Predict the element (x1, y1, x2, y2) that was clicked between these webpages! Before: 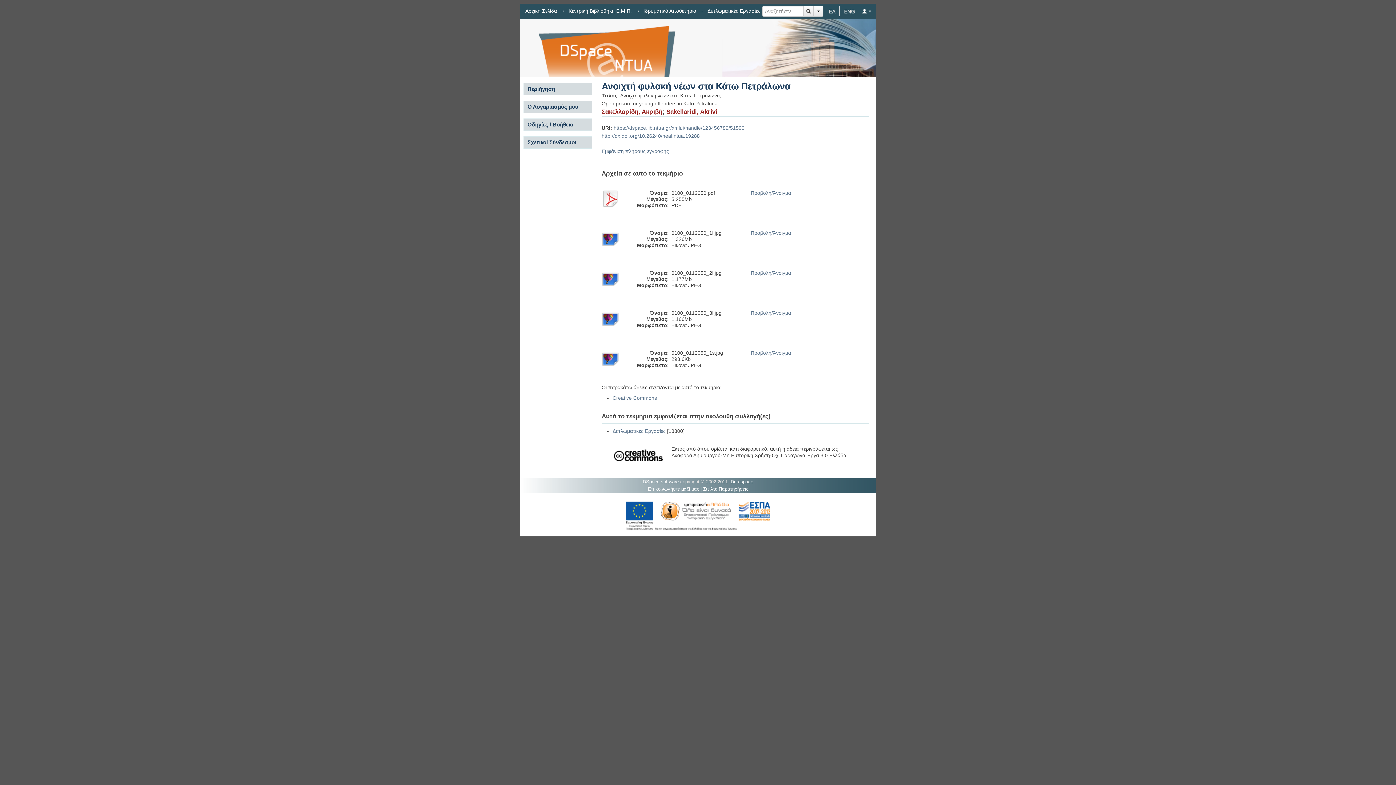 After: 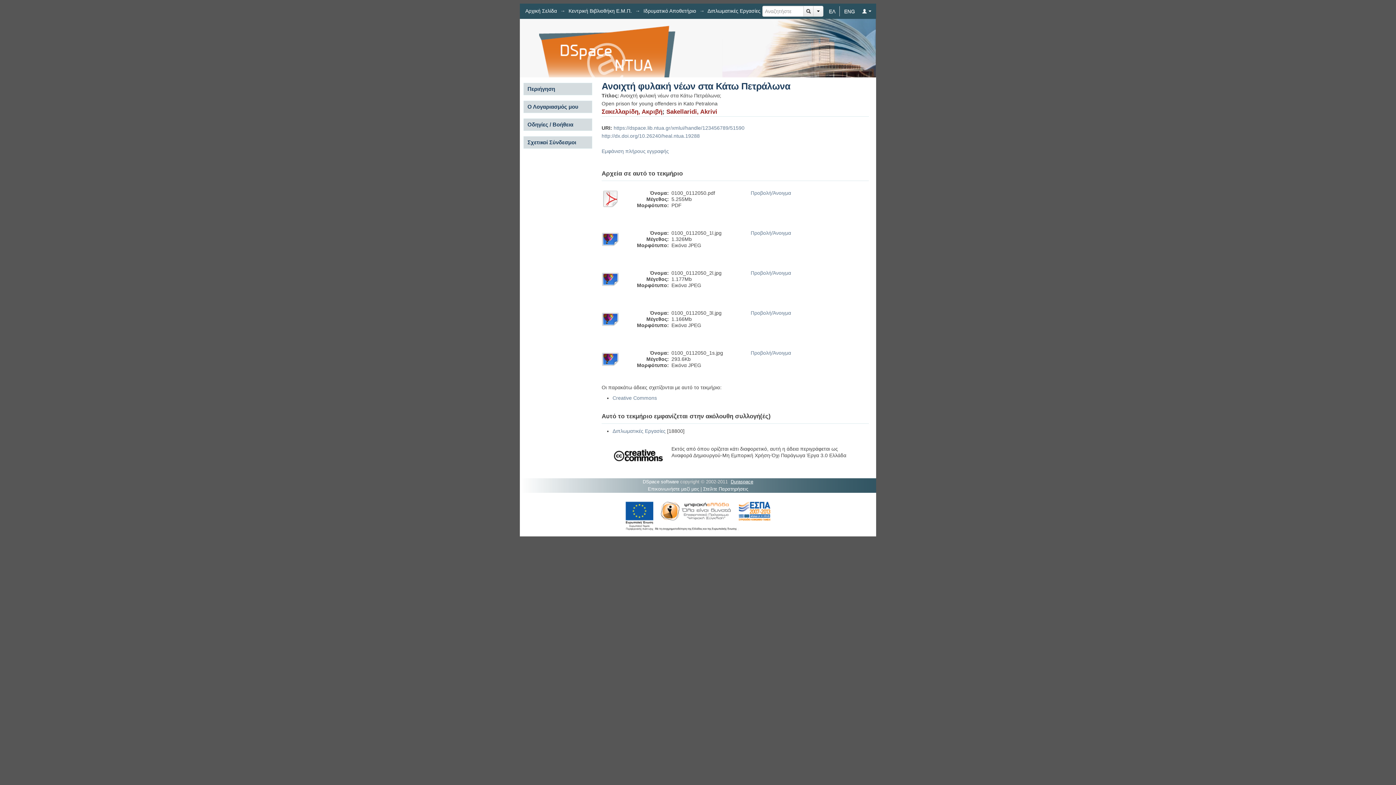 Action: label: Duraspace bbox: (730, 479, 753, 484)